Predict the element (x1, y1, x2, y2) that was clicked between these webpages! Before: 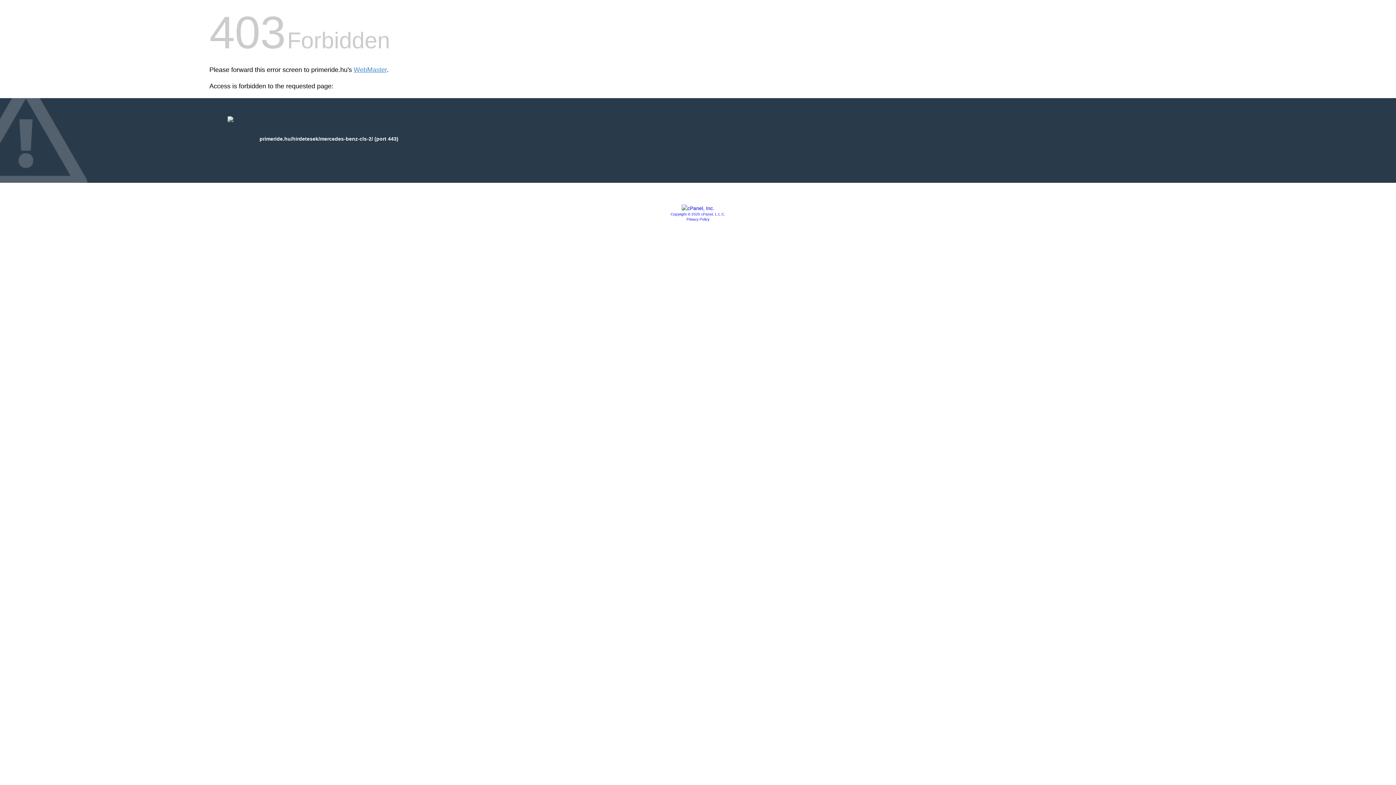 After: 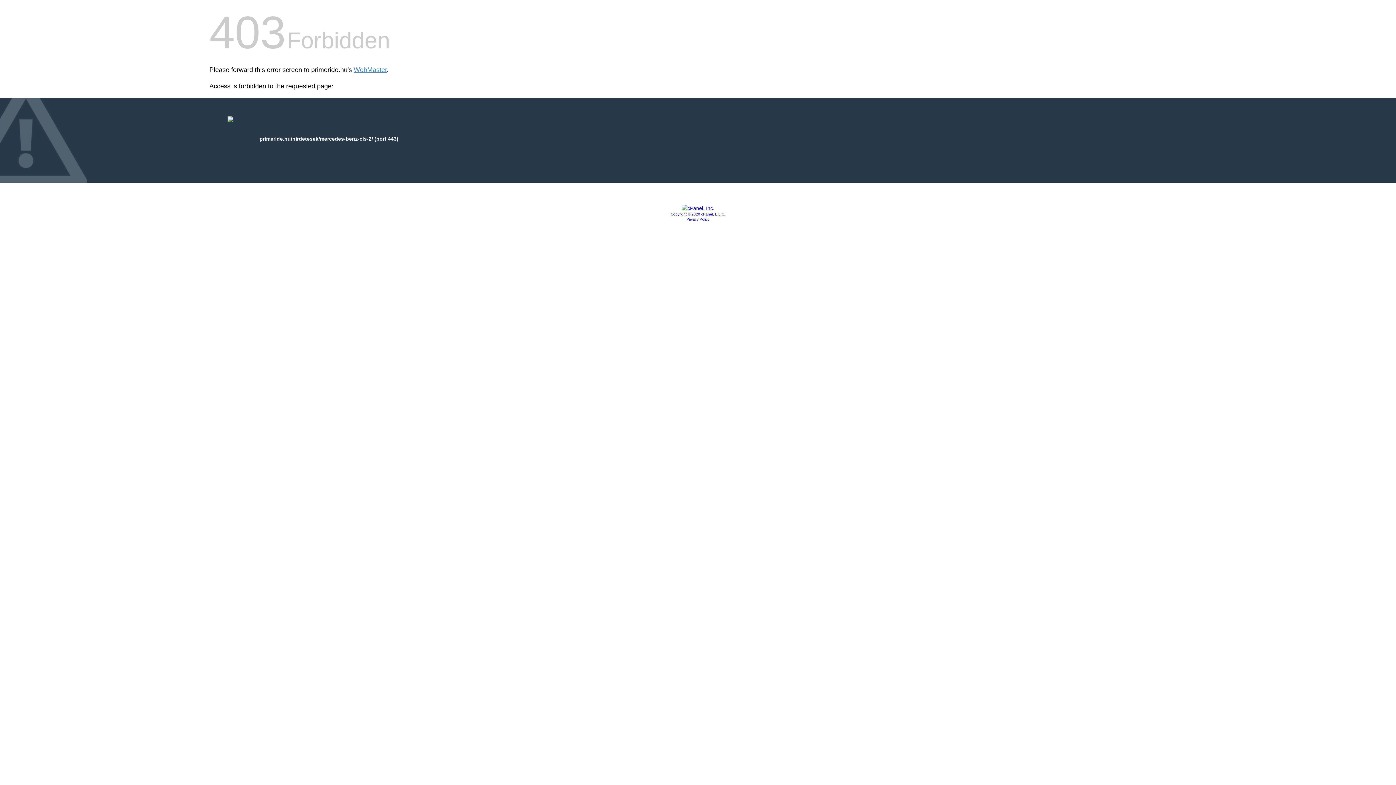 Action: bbox: (681, 205, 714, 211)